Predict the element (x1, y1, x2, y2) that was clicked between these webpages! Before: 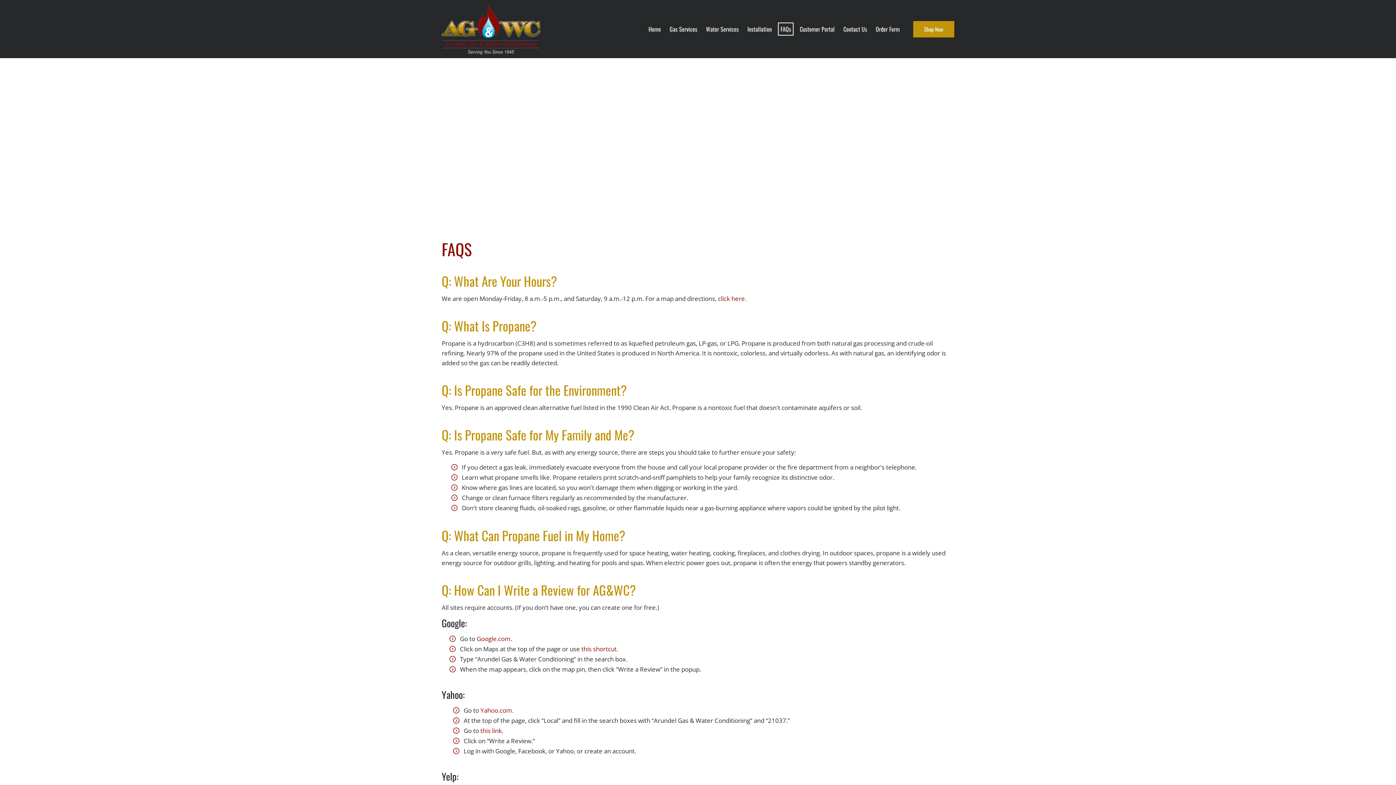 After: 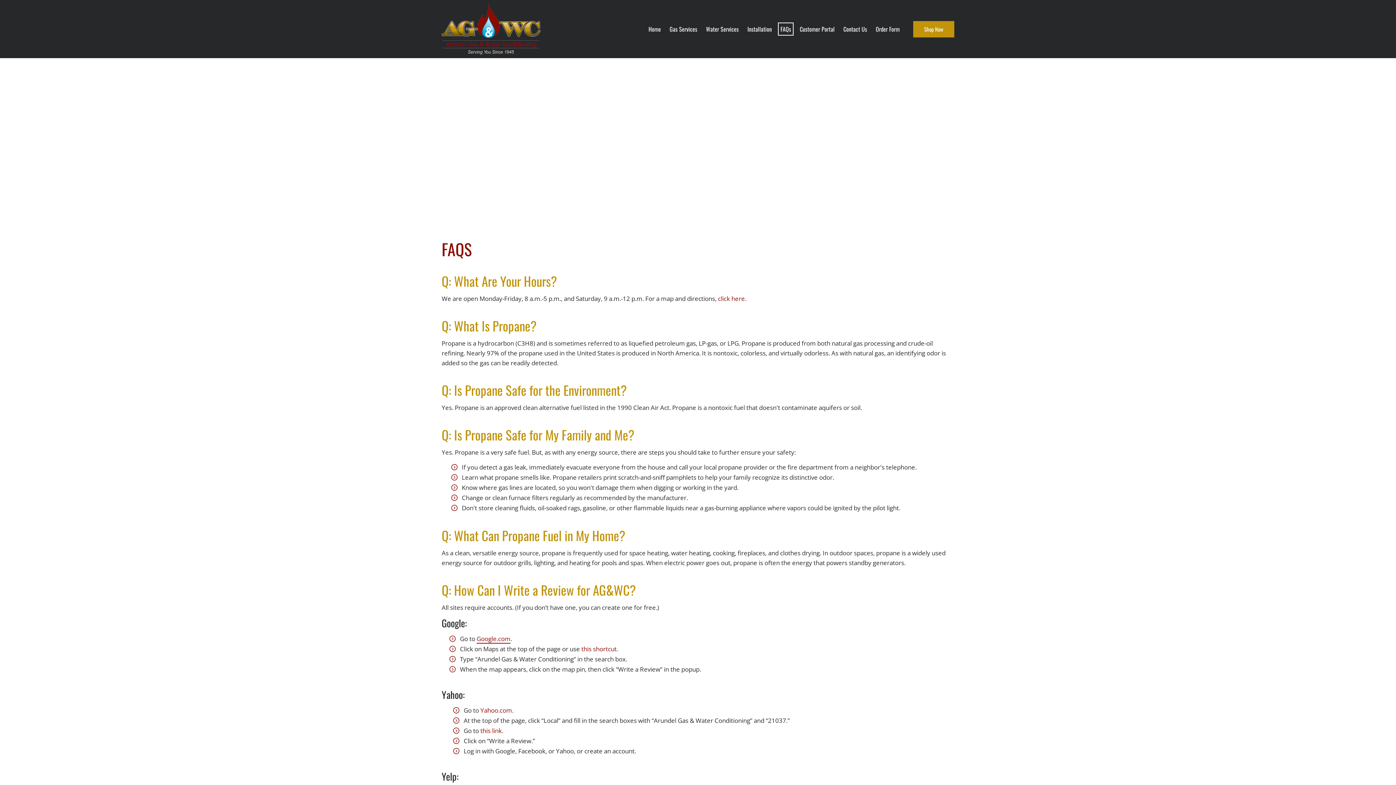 Action: label: Google.com bbox: (476, 634, 510, 643)